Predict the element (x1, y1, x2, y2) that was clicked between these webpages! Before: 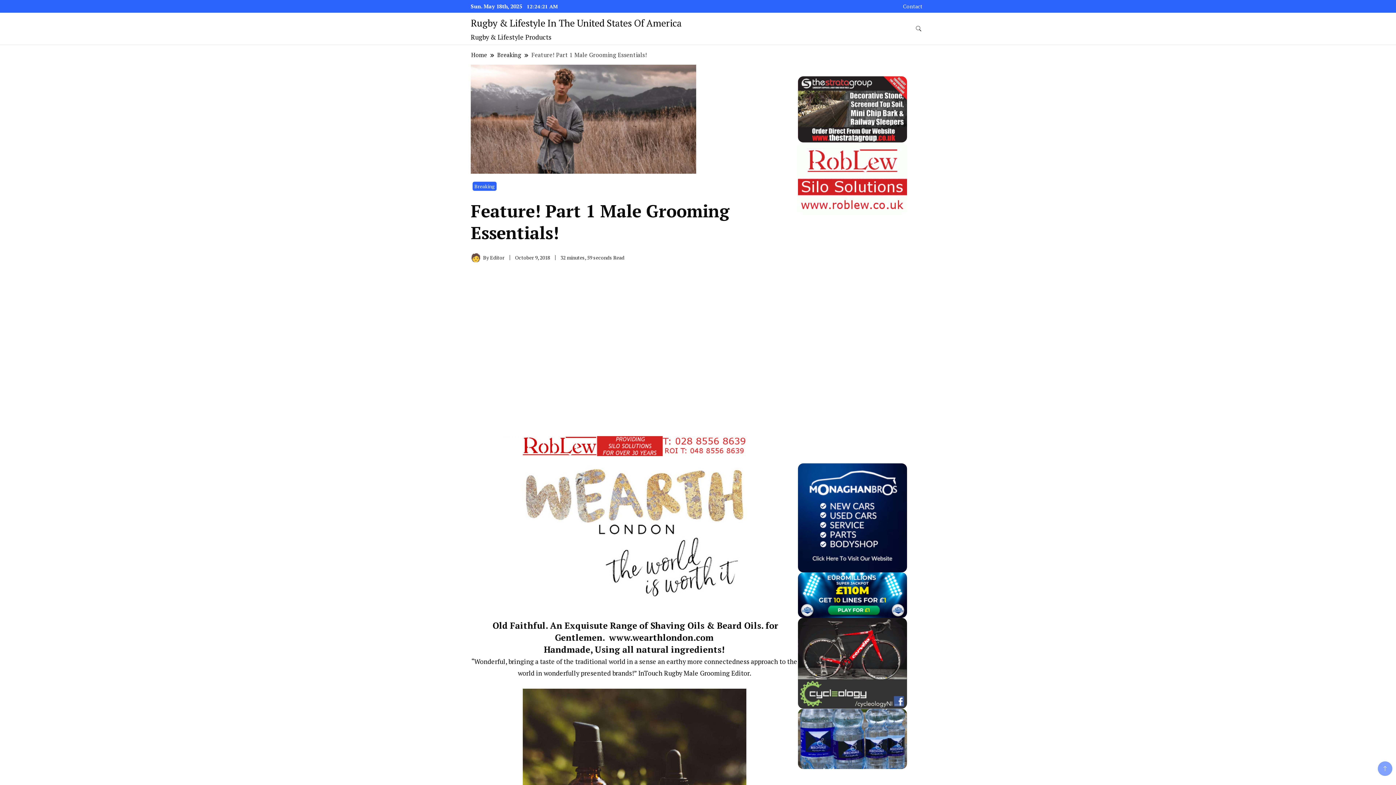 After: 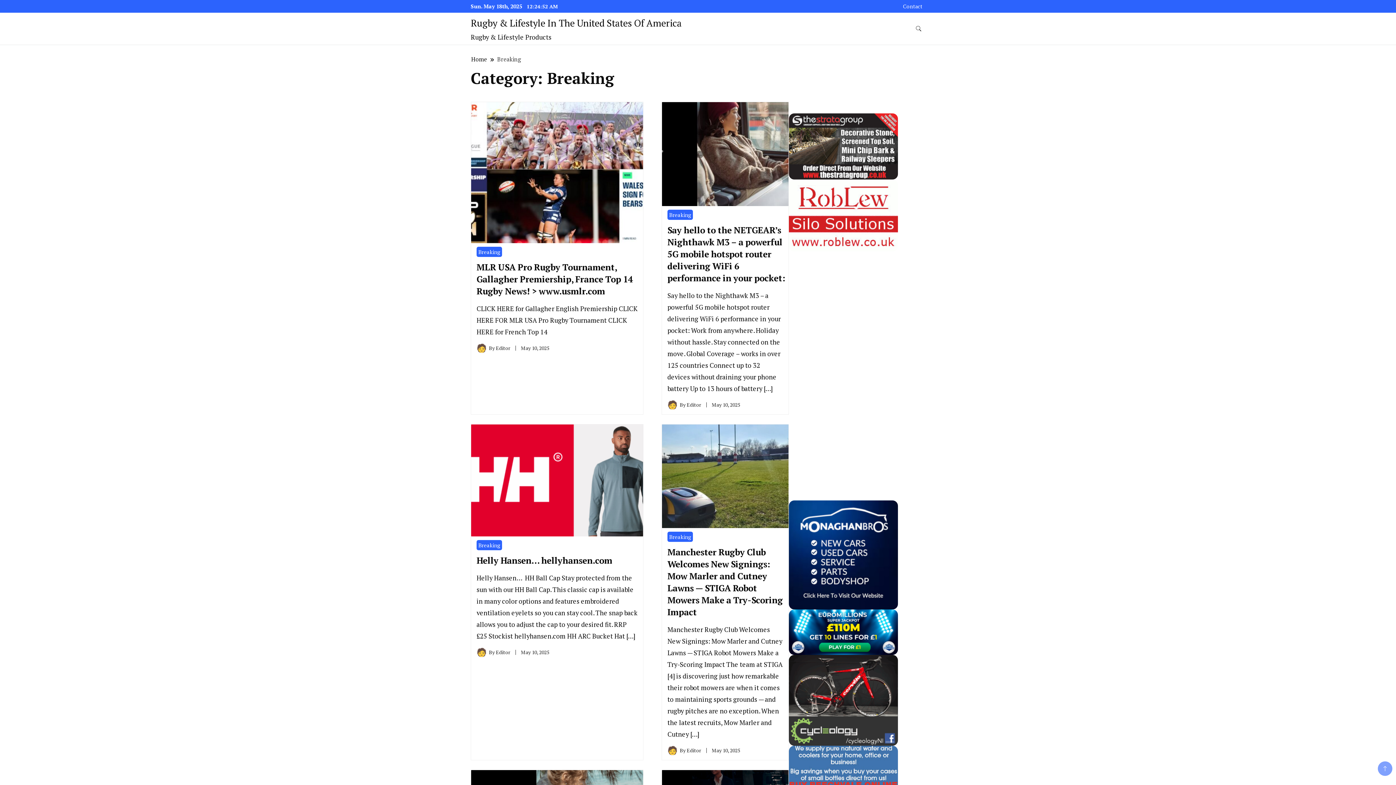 Action: label: Breaking bbox: (497, 50, 521, 59)